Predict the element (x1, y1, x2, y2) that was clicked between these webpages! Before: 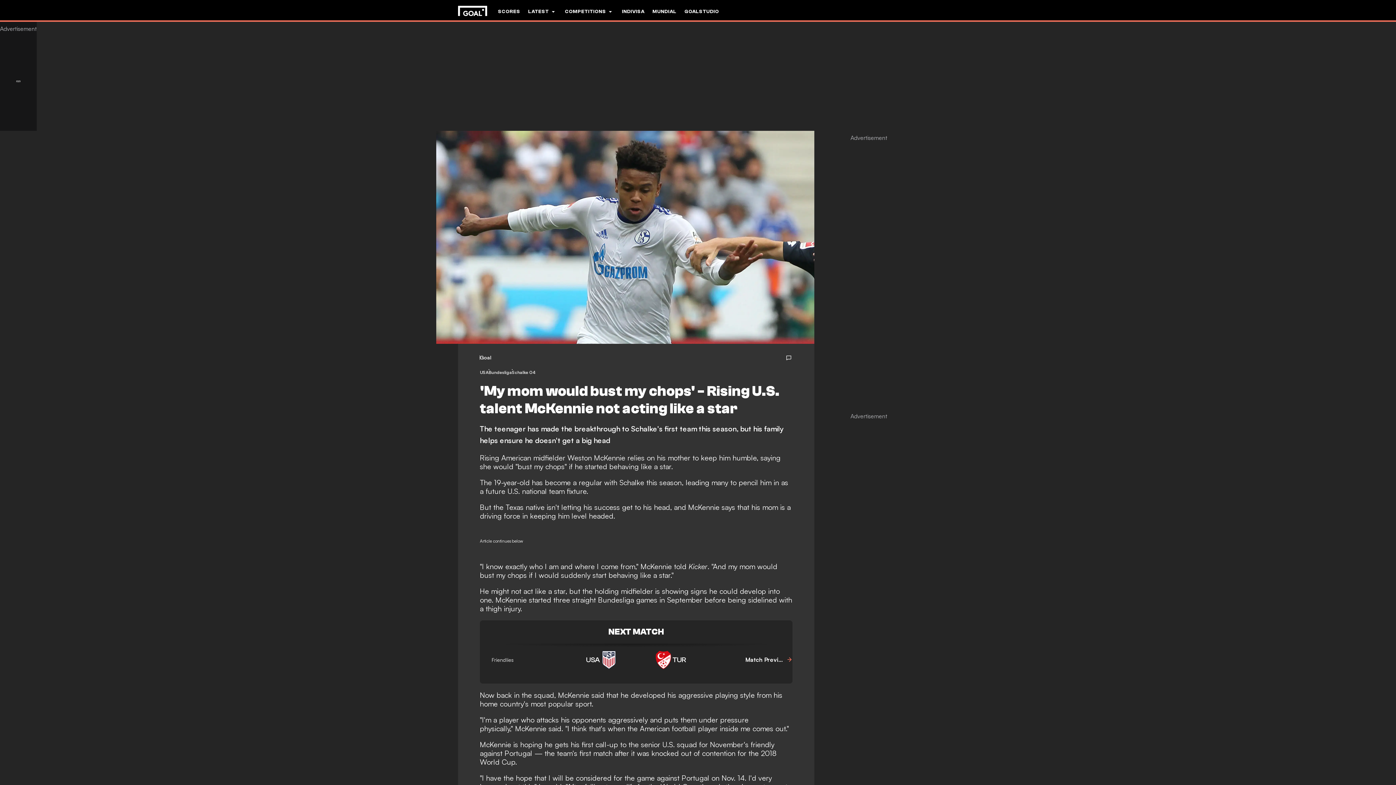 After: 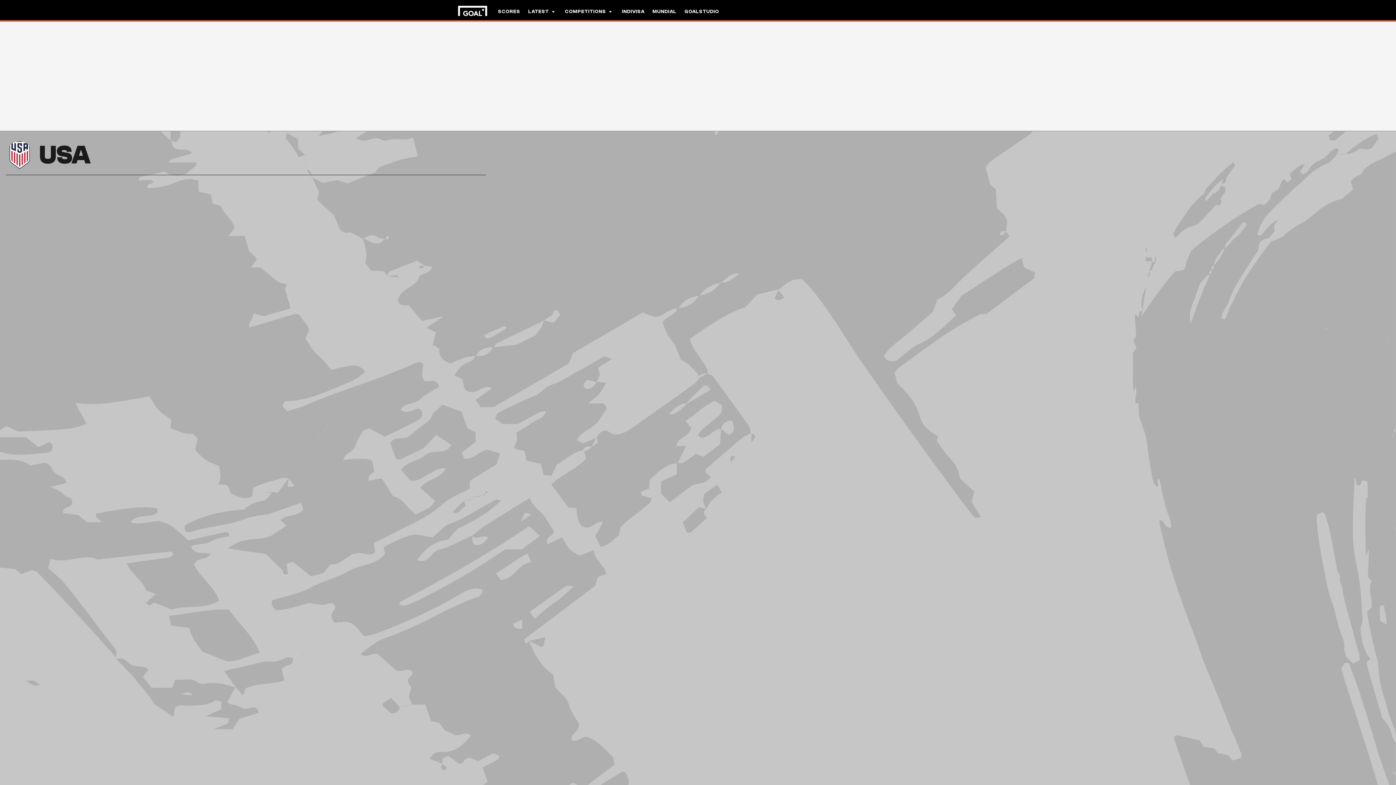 Action: label: USA bbox: (586, 651, 618, 669)